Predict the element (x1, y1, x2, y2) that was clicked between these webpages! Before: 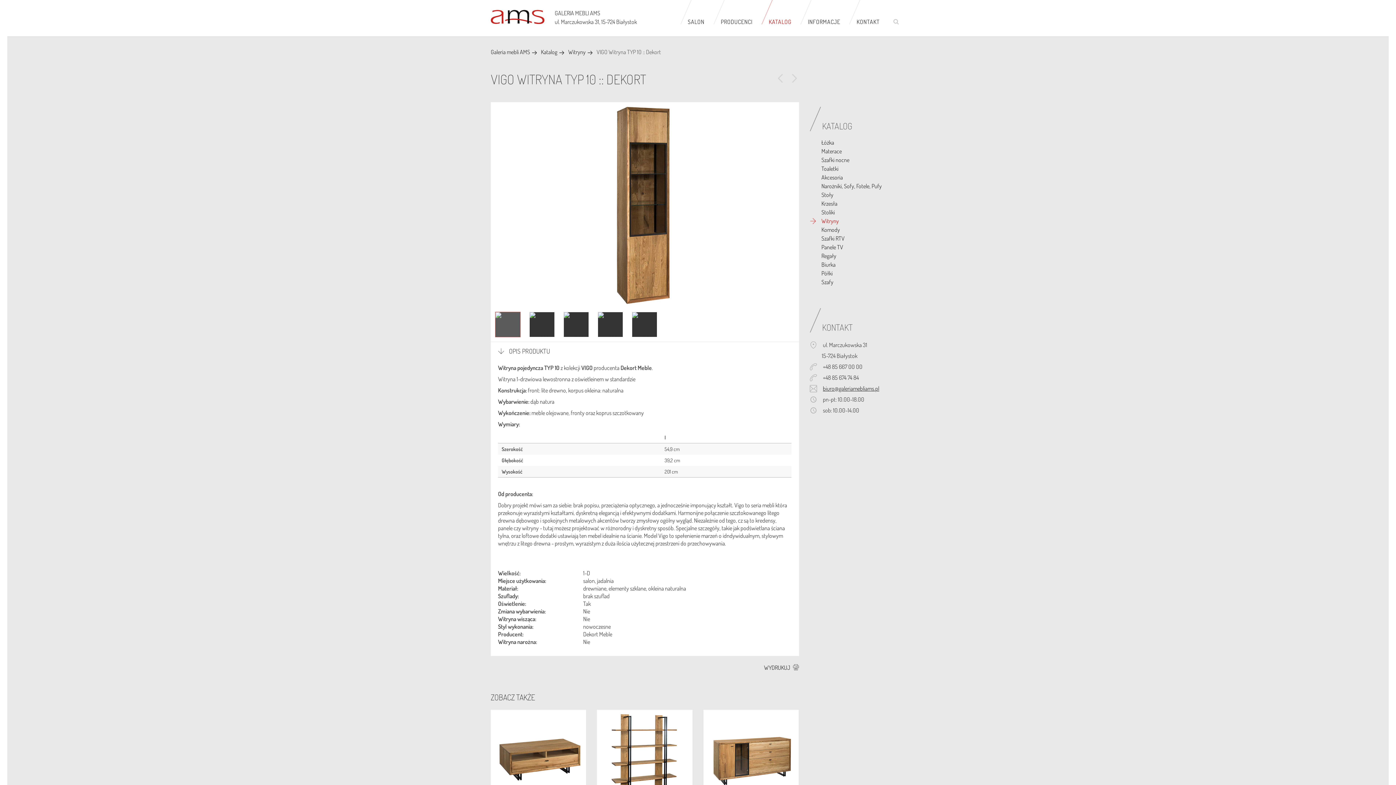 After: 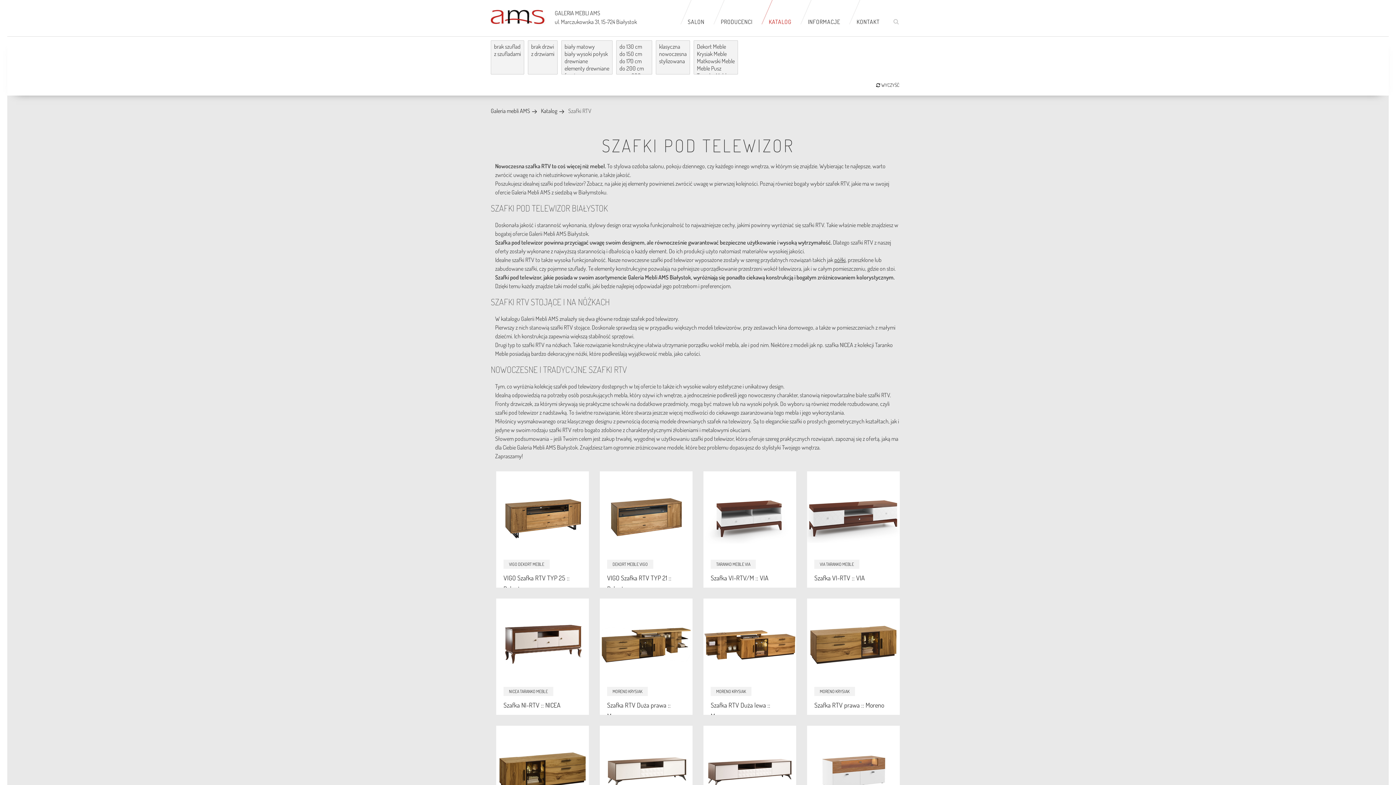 Action: label: Szafki RTV bbox: (810, 234, 905, 242)